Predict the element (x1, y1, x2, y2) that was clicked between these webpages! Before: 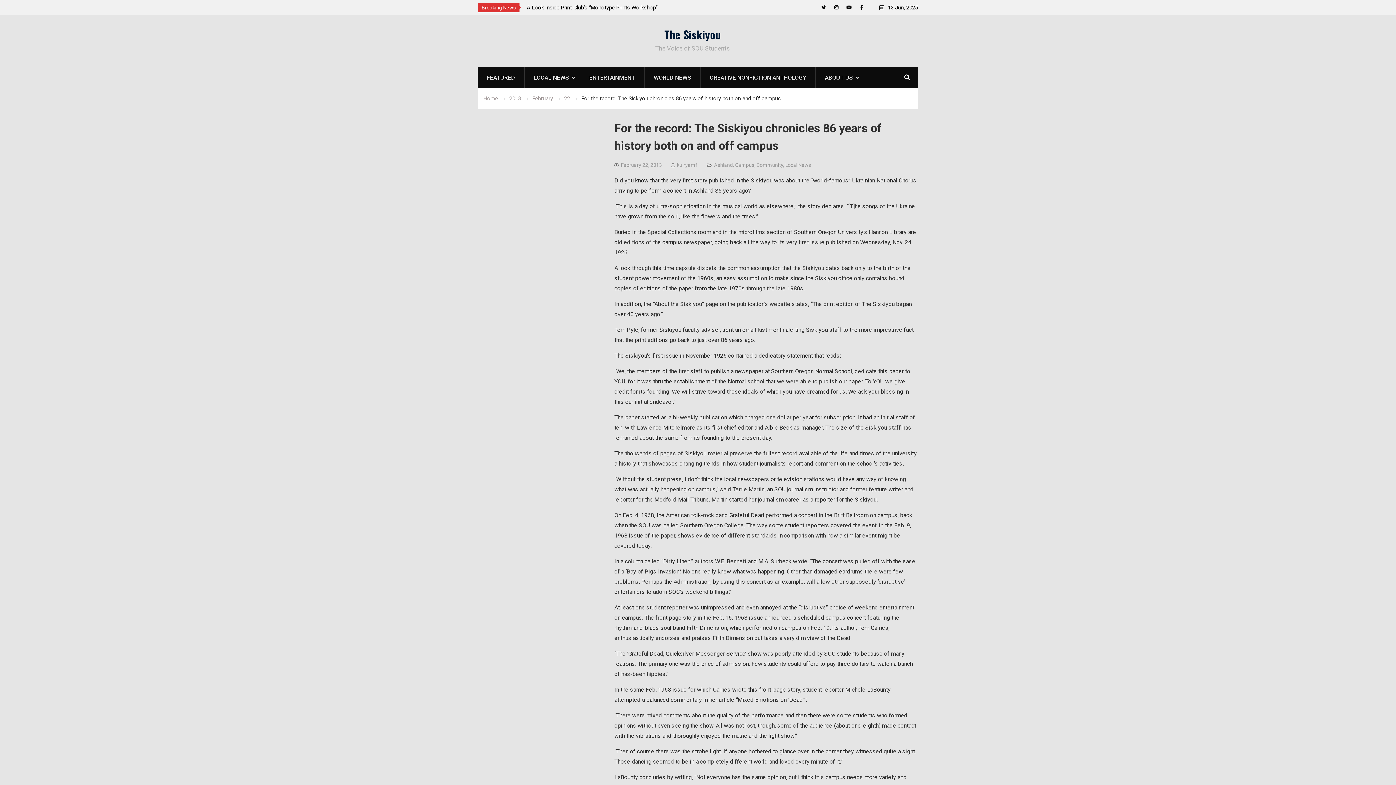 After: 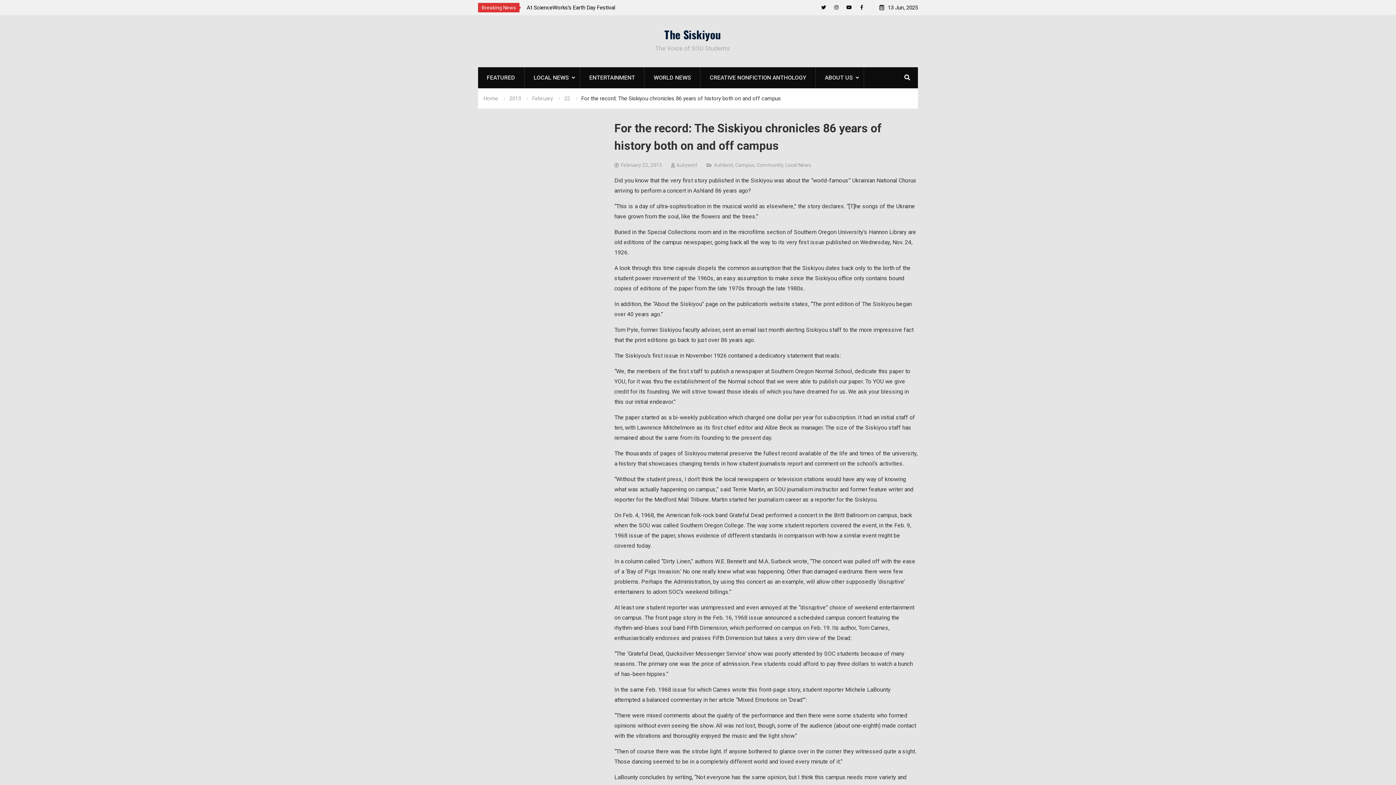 Action: label: February 22, 2013 bbox: (621, 162, 662, 168)